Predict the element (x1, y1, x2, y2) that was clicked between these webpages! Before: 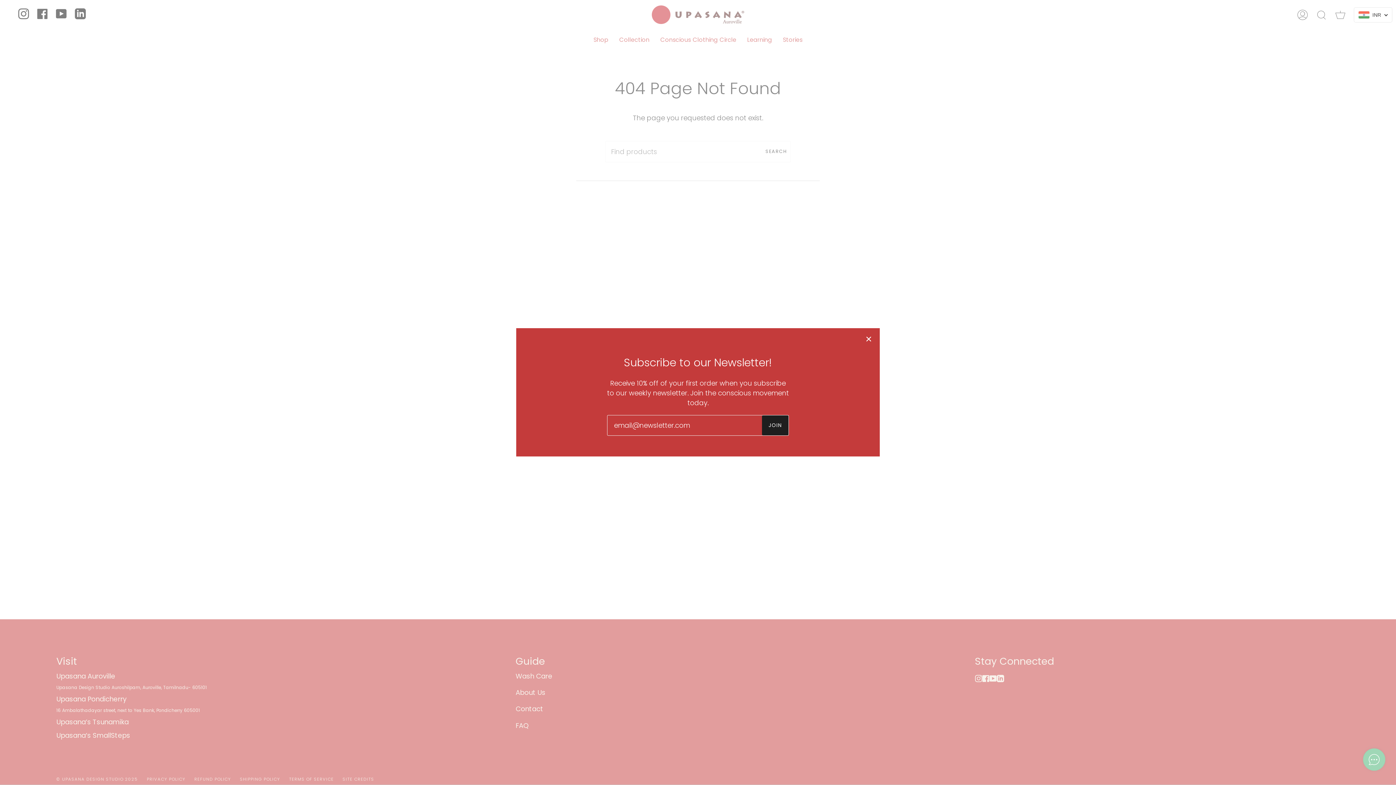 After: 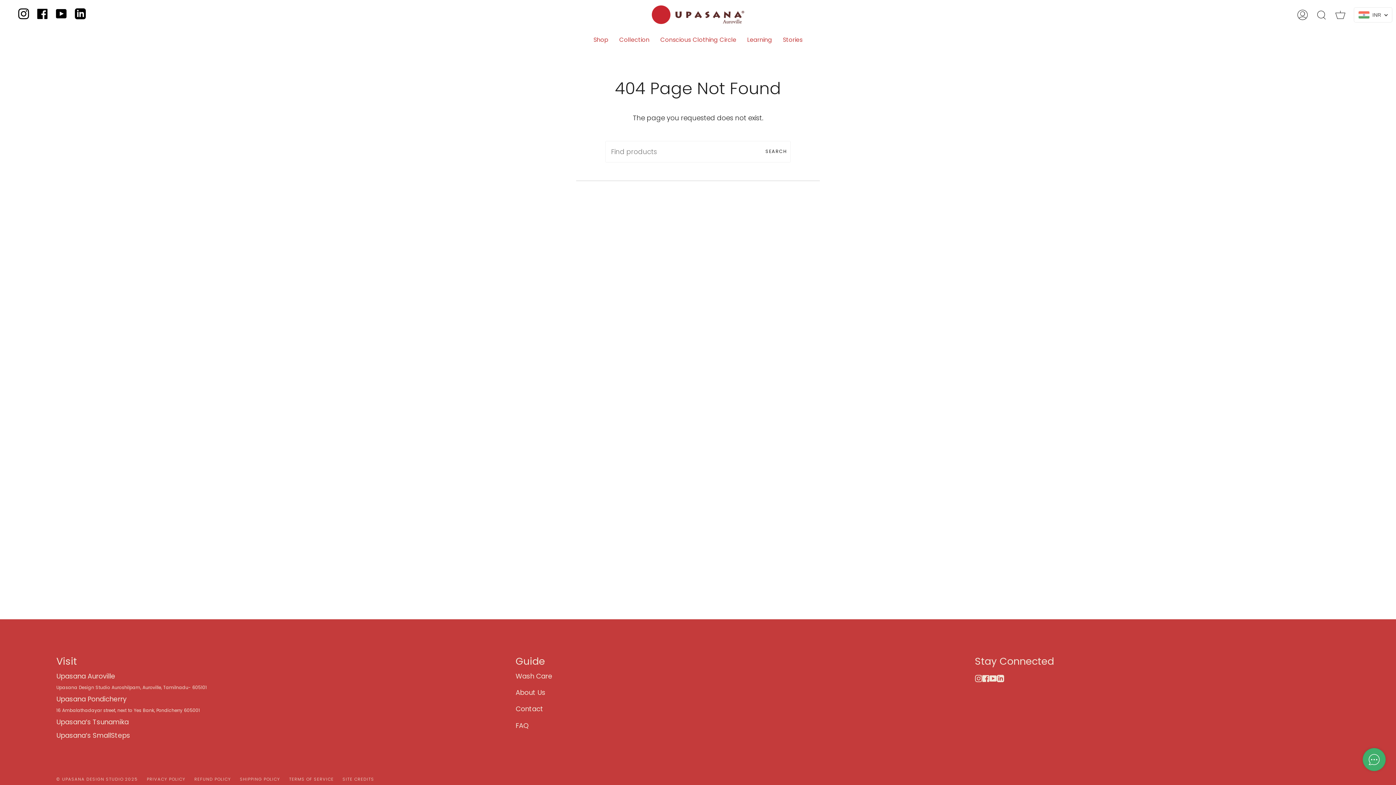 Action: bbox: (865, 335, 872, 342)